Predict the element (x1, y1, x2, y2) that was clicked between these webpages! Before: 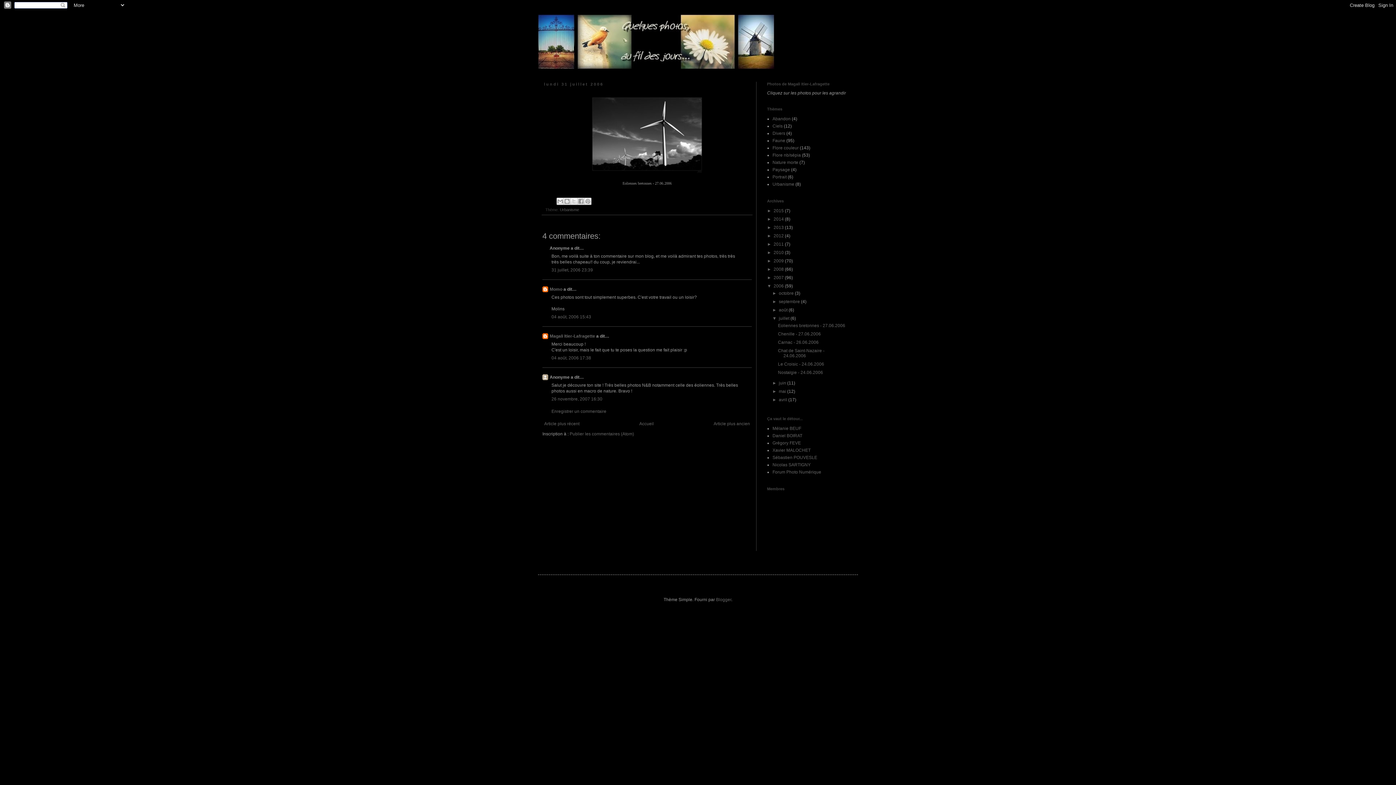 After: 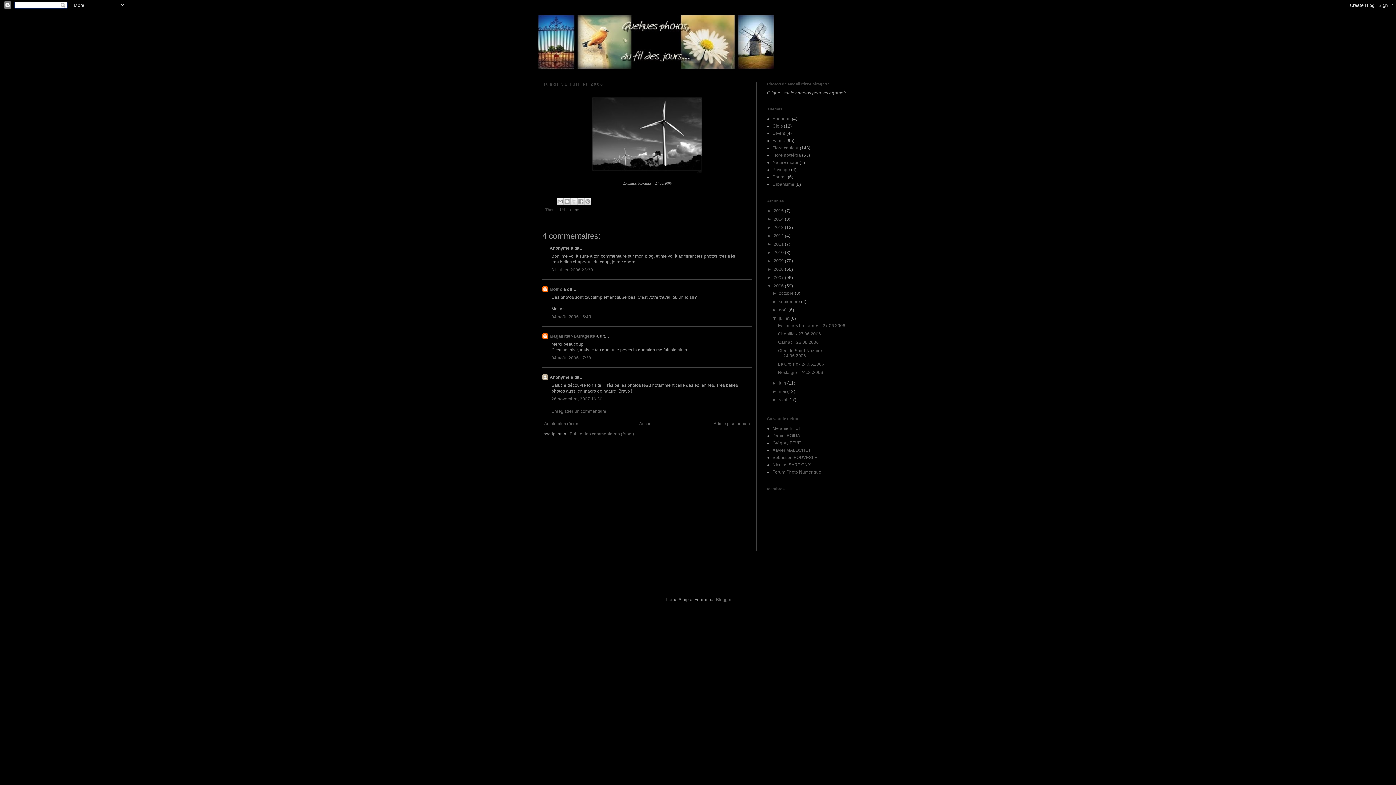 Action: label: 04 août, 2006 15:43 bbox: (551, 314, 591, 319)